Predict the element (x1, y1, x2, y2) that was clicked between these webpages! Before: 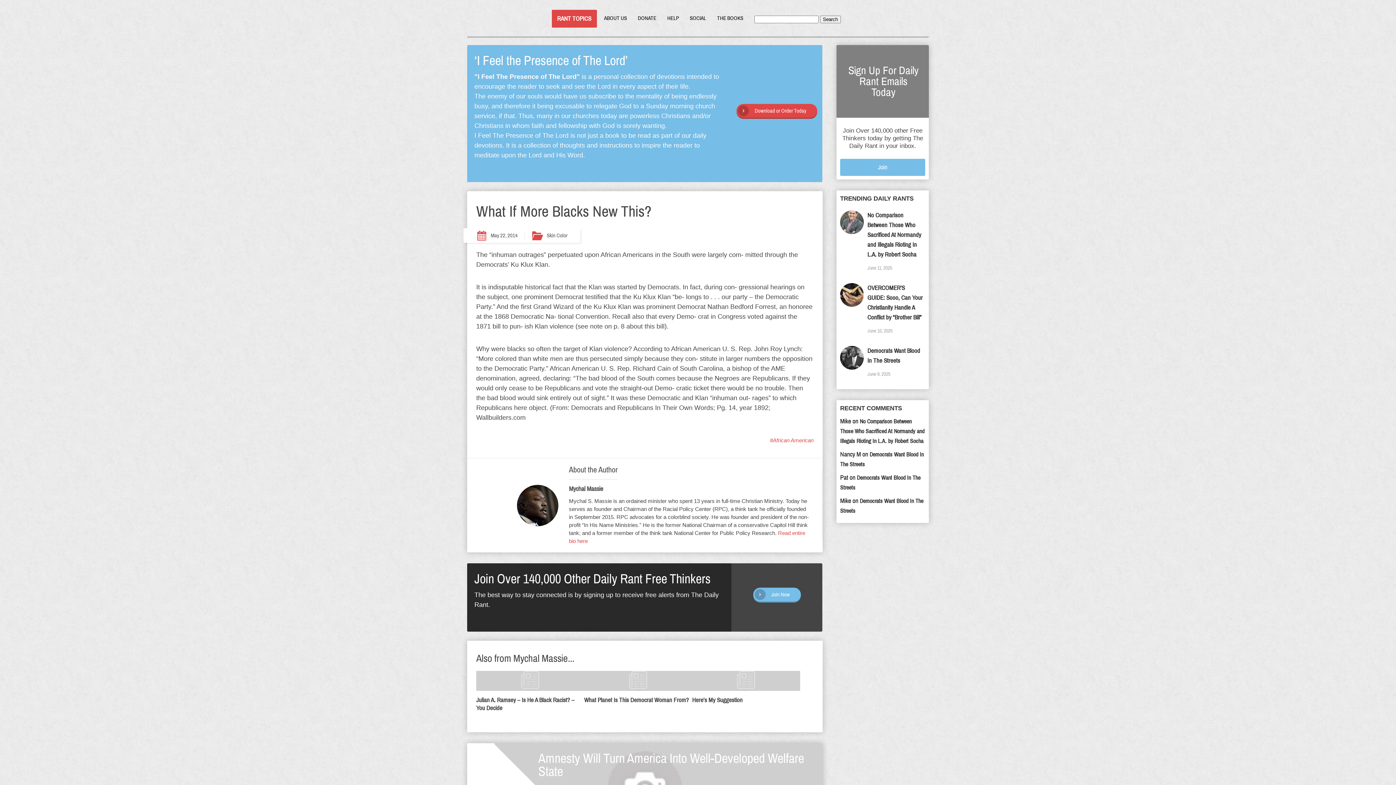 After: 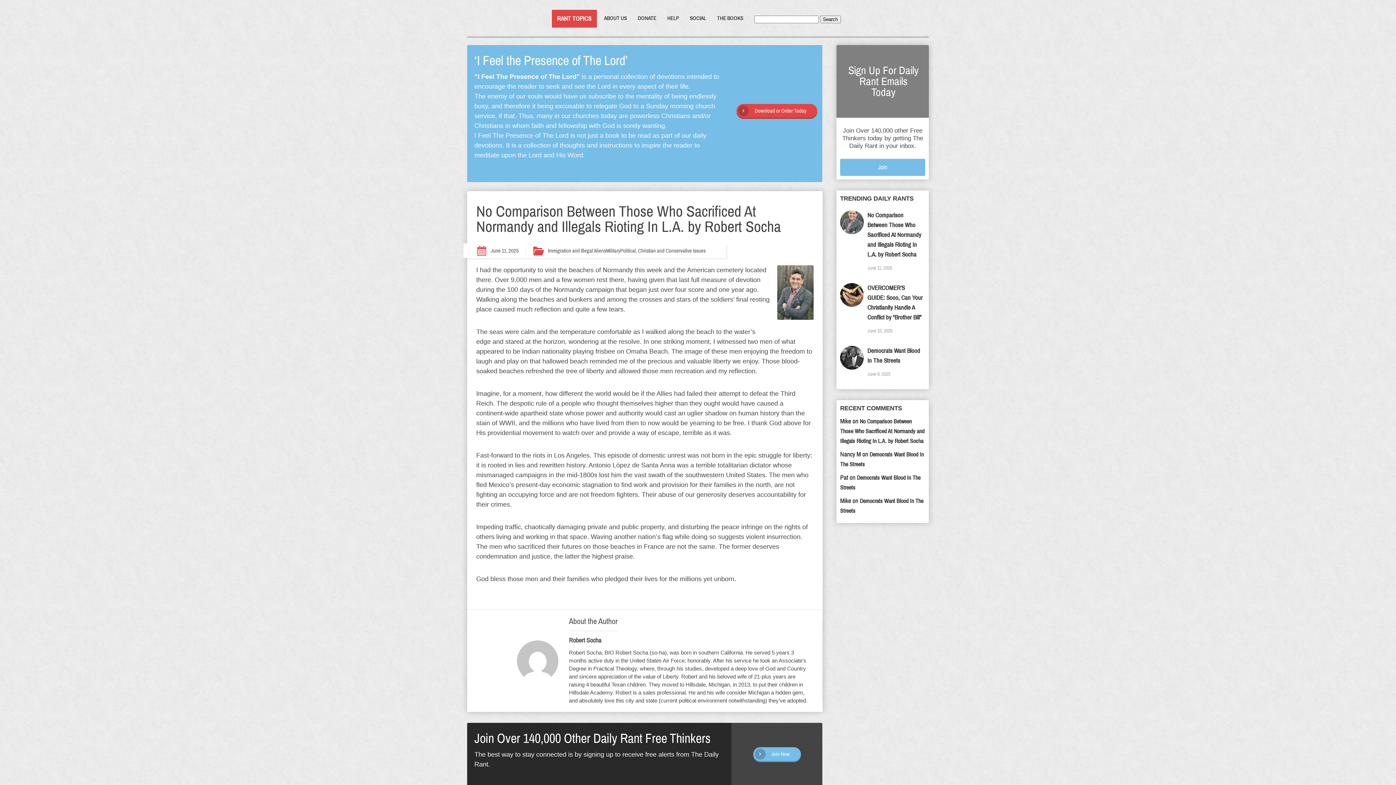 Action: label: No Comparison Between Those Who Sacrificed At Normandy and Illegals Rioting In L.A. by Robert Socha bbox: (840, 418, 924, 444)